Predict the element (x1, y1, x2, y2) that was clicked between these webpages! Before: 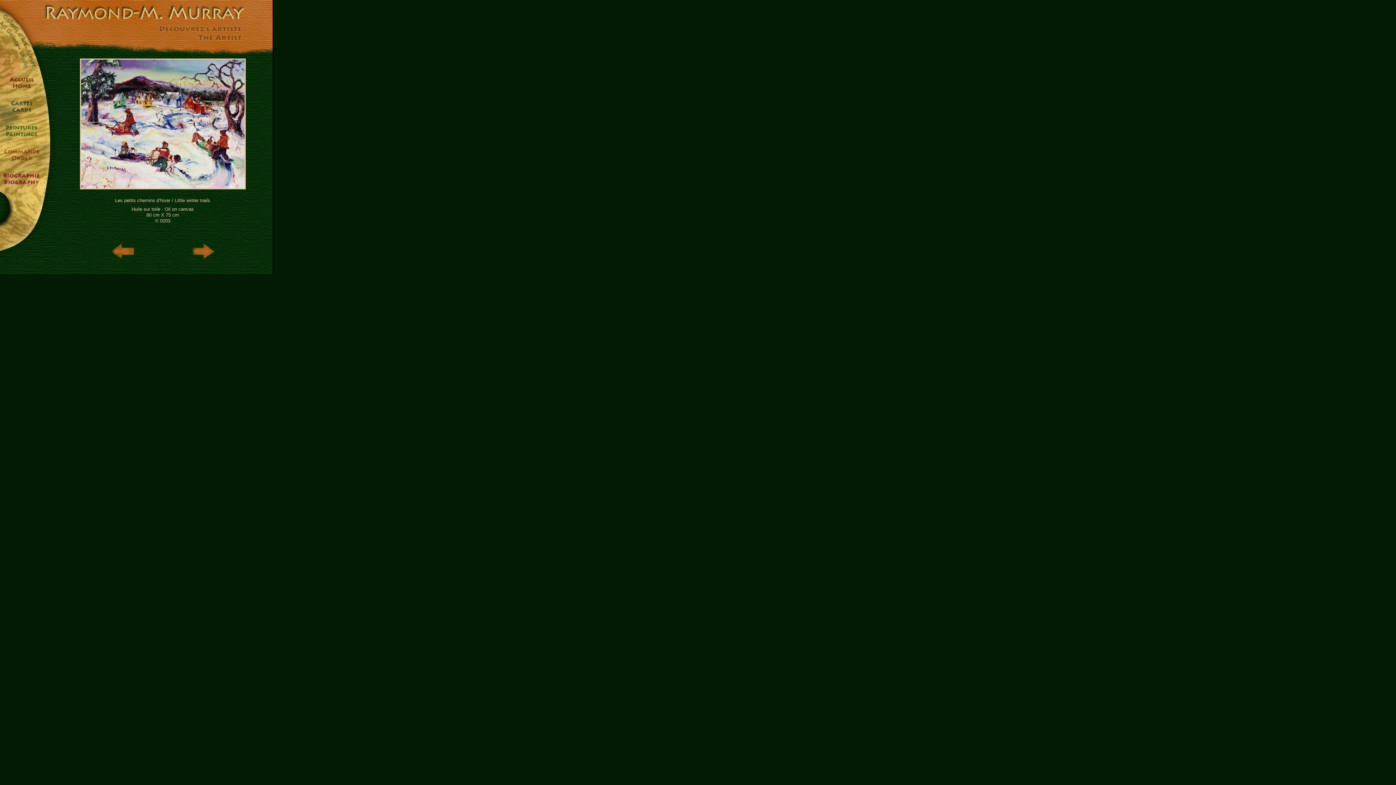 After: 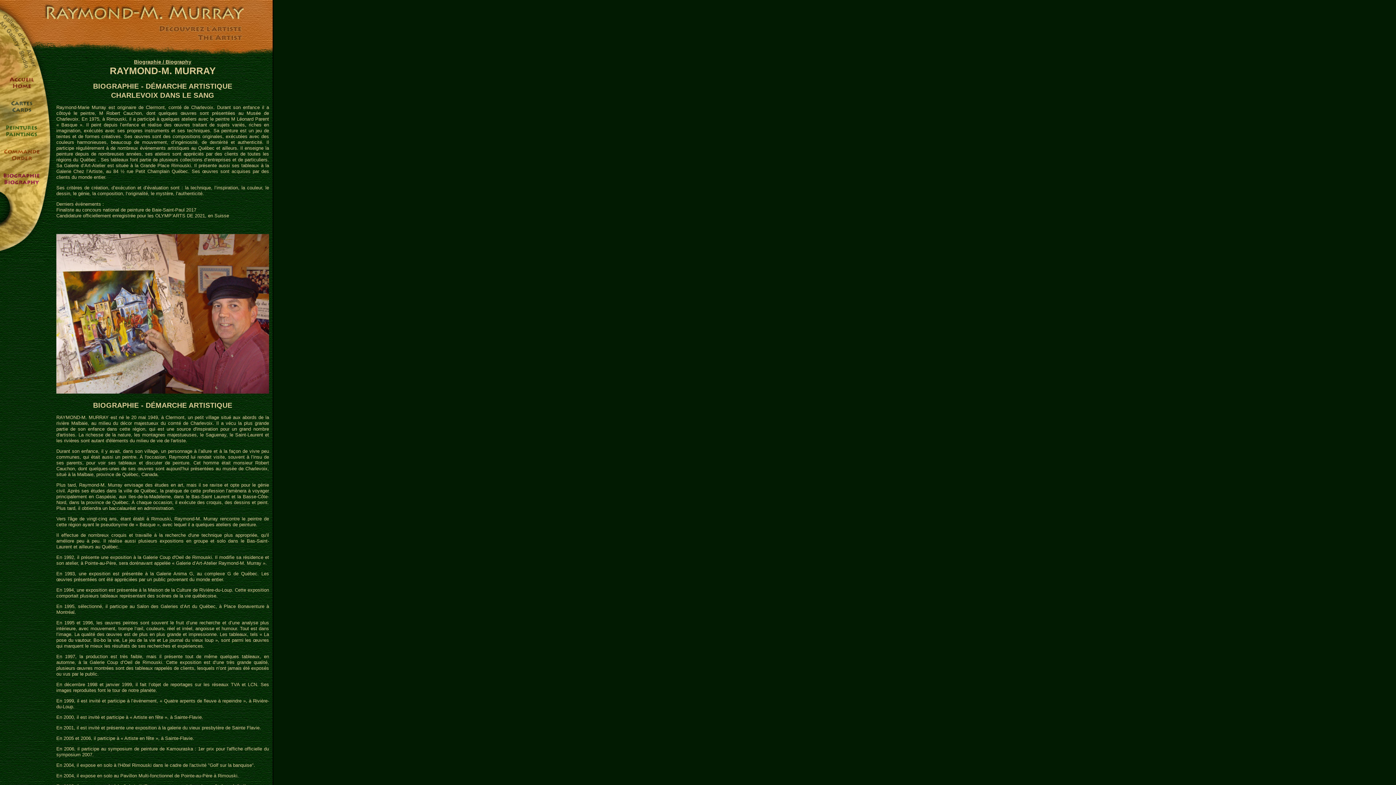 Action: bbox: (0, 185, 56, 190)